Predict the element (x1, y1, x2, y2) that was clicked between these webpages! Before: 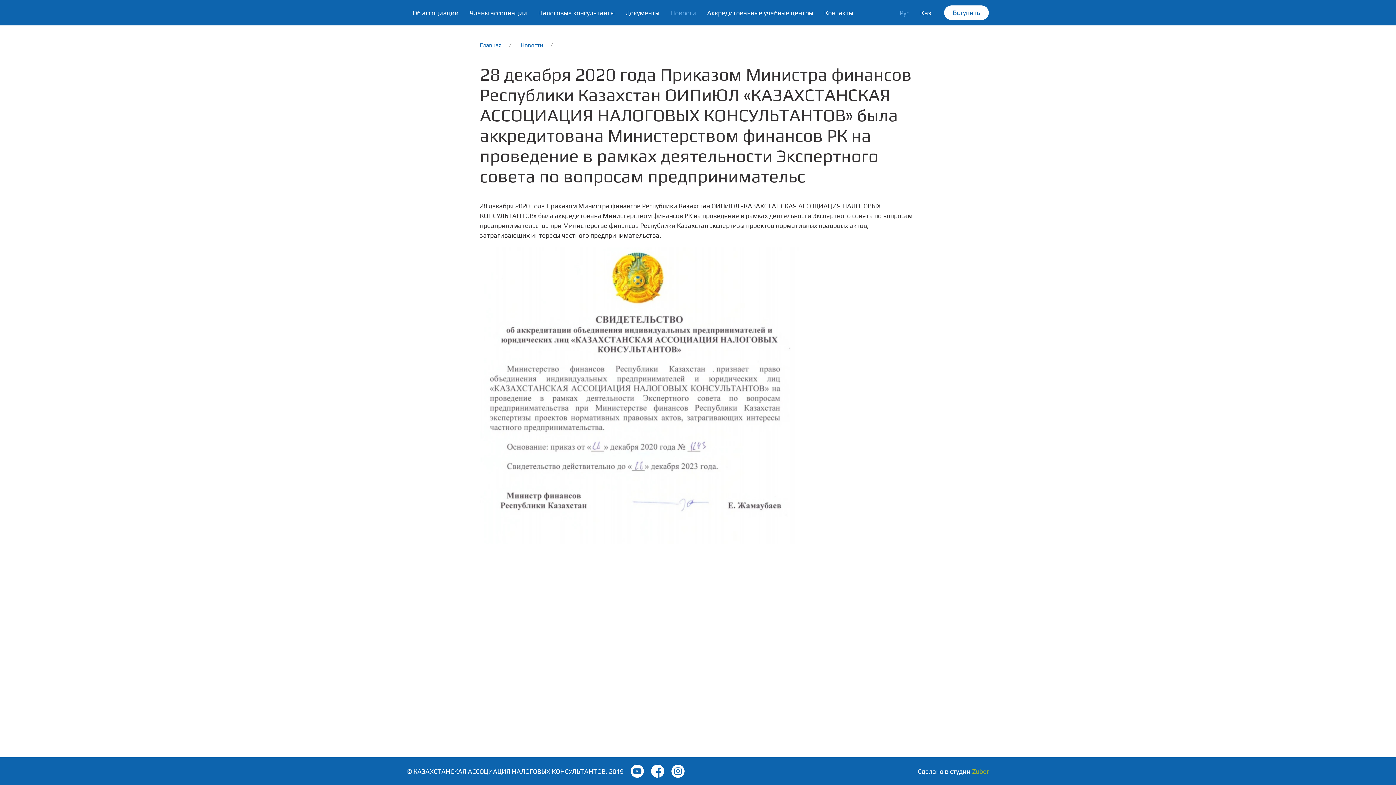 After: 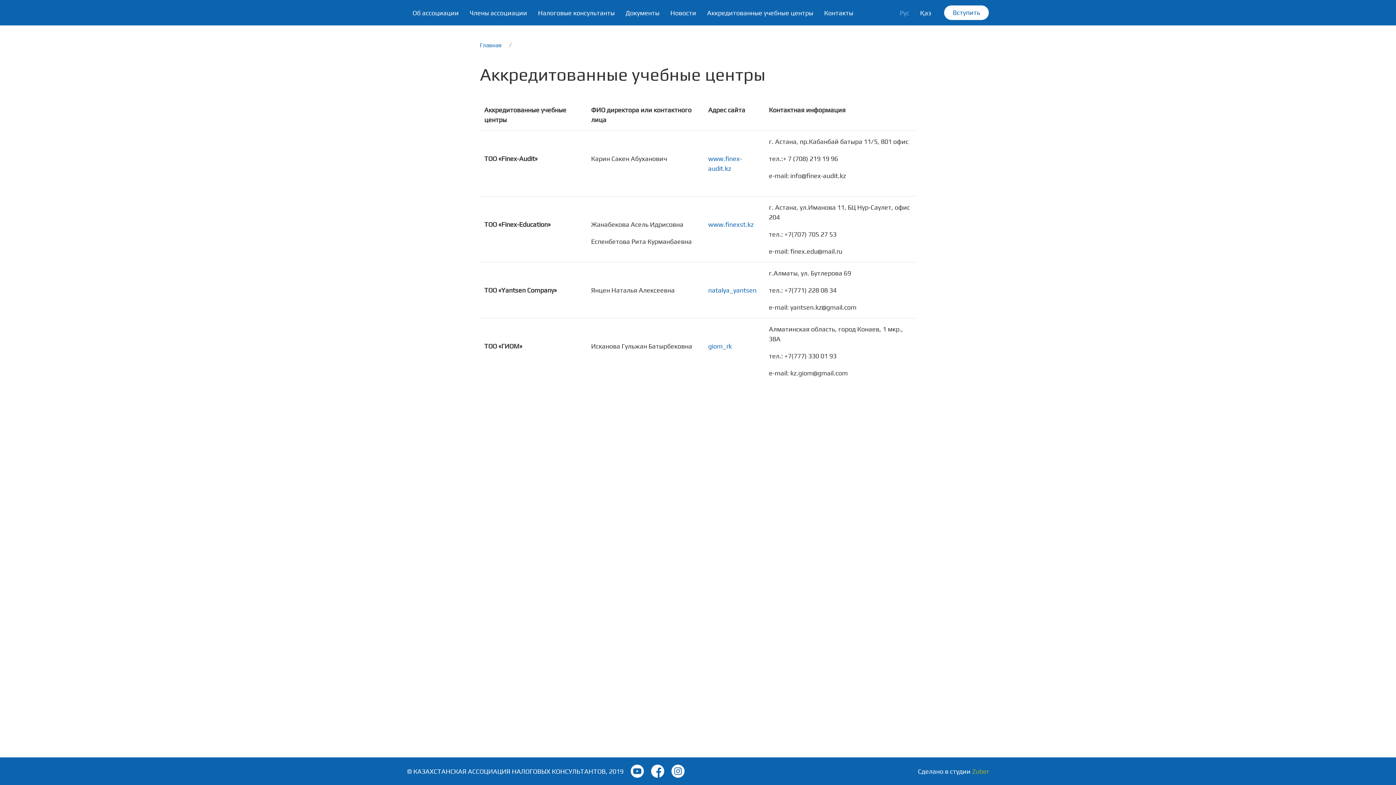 Action: label: Аккредитованные учебные центры bbox: (701, 0, 818, 25)